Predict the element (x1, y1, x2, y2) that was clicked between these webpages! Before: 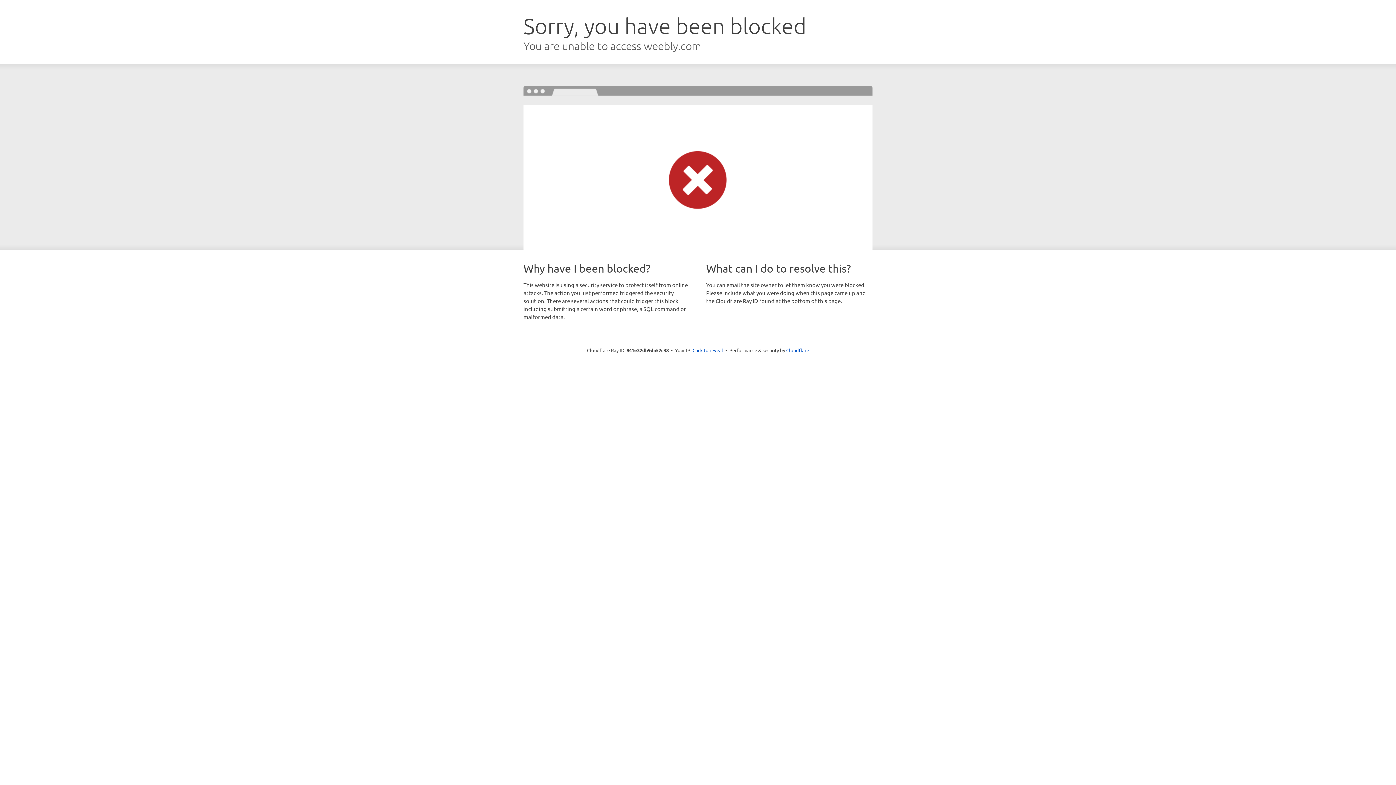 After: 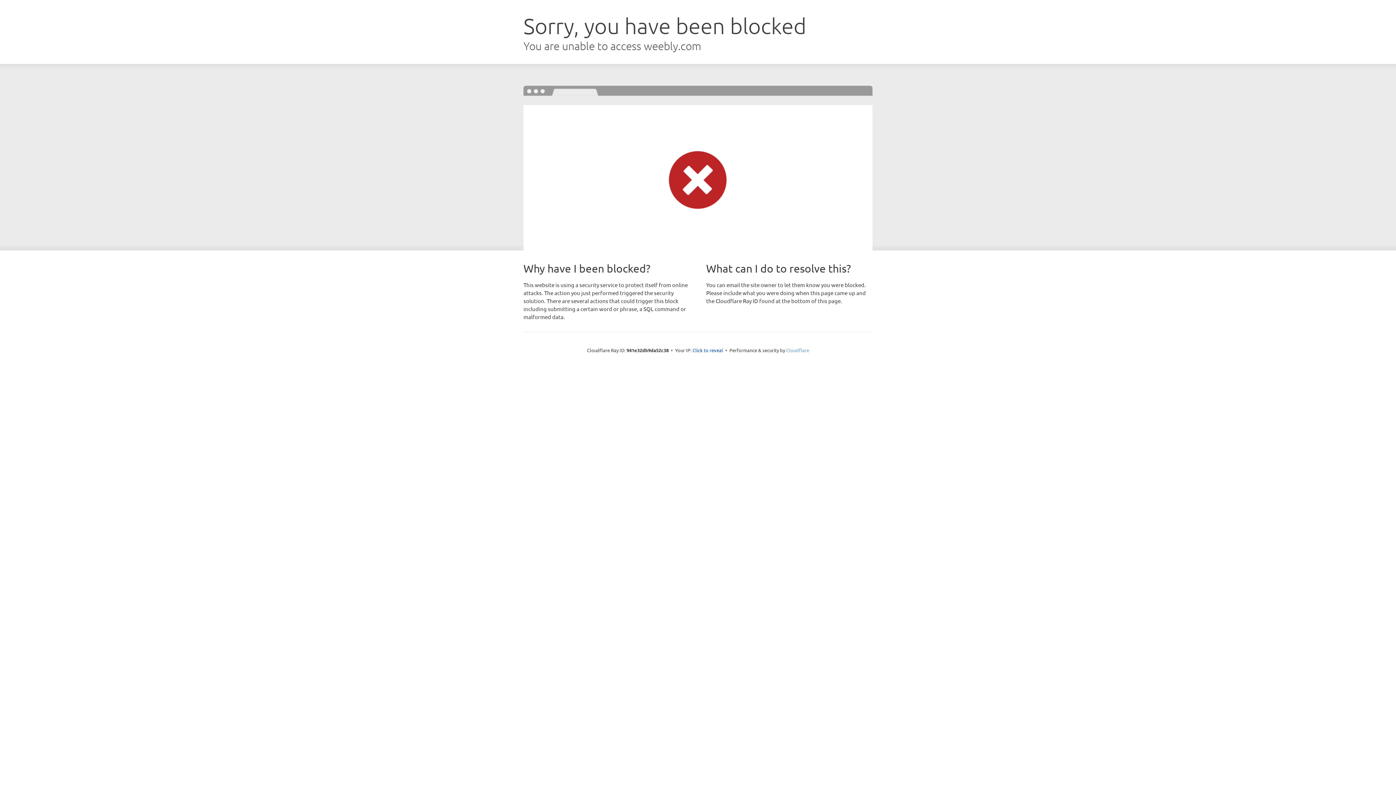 Action: bbox: (786, 347, 809, 353) label: Cloudflare